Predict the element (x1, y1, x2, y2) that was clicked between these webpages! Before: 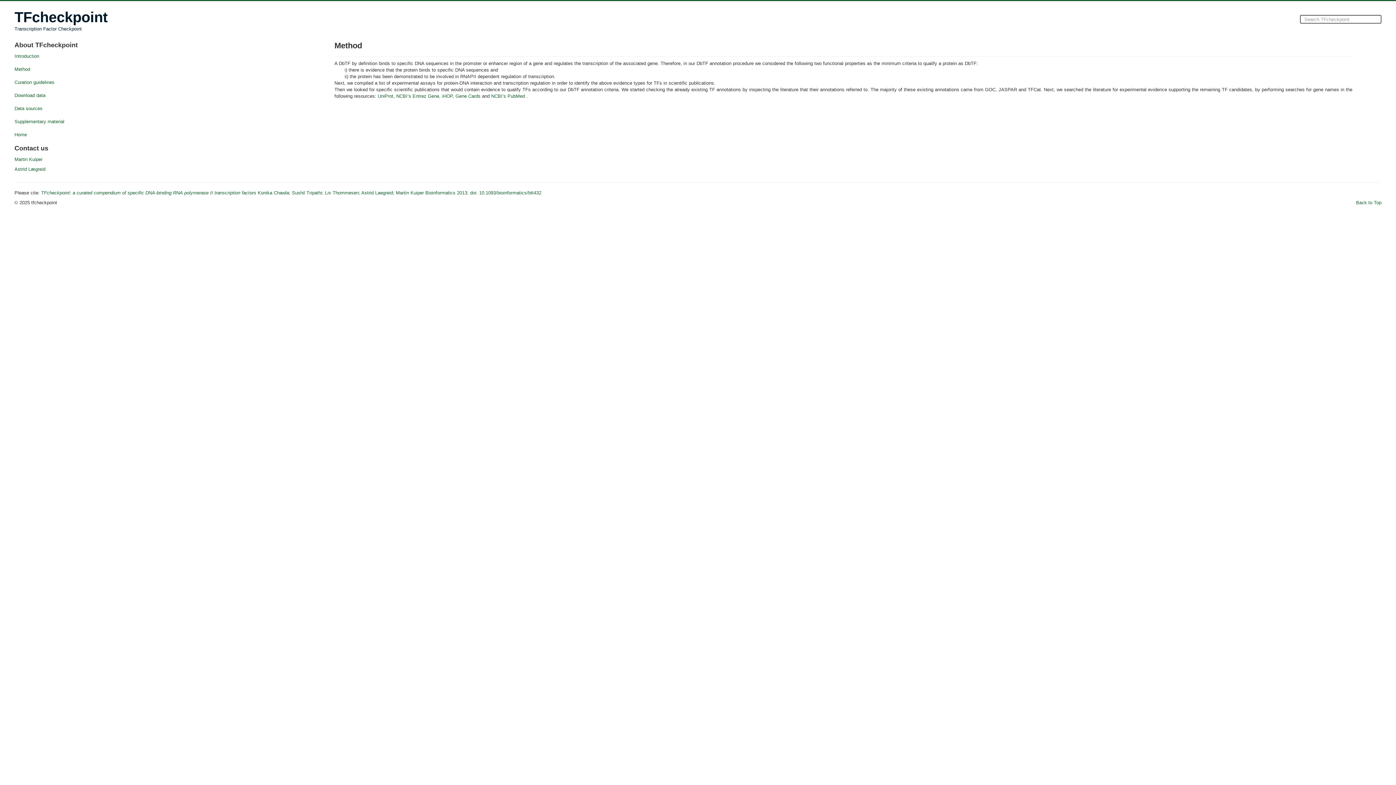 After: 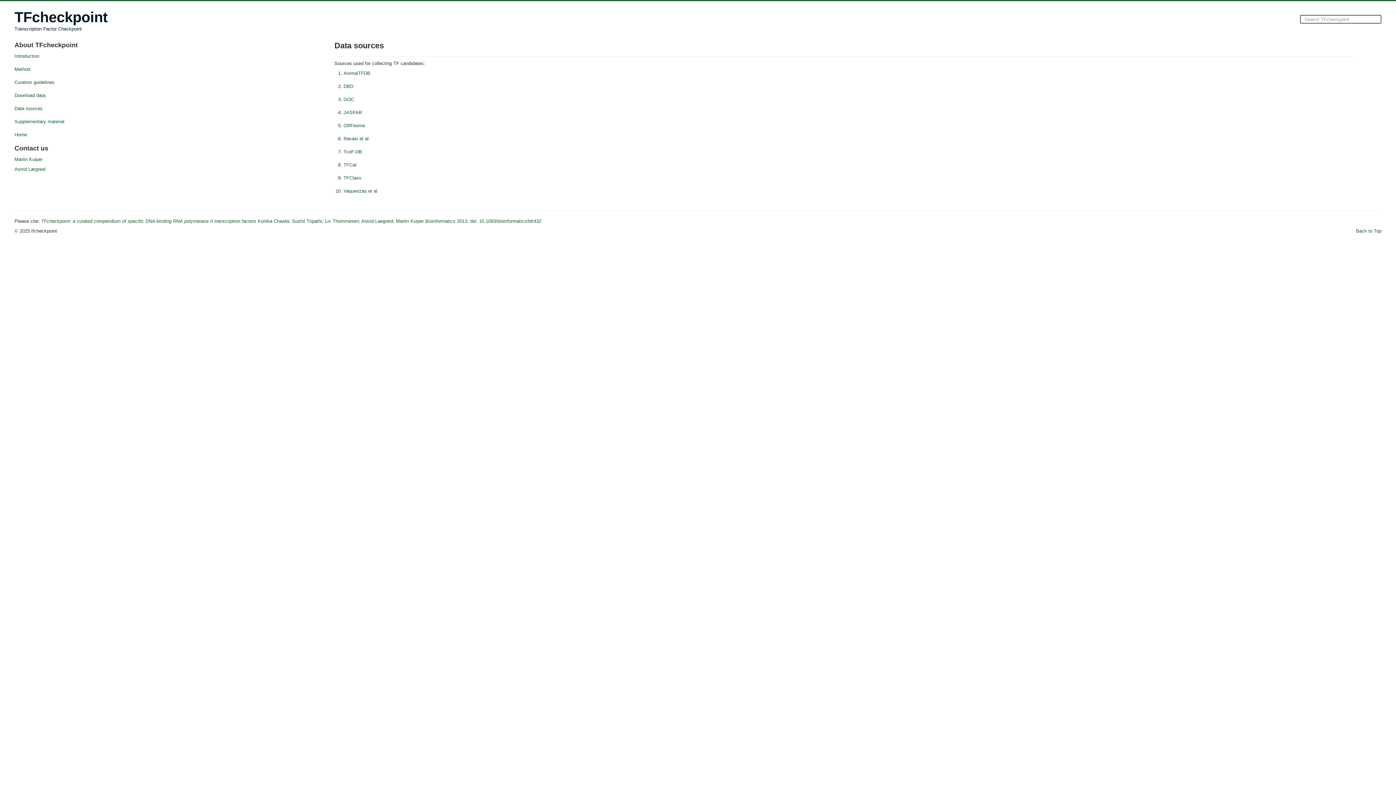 Action: bbox: (14, 105, 42, 111) label: Data sources